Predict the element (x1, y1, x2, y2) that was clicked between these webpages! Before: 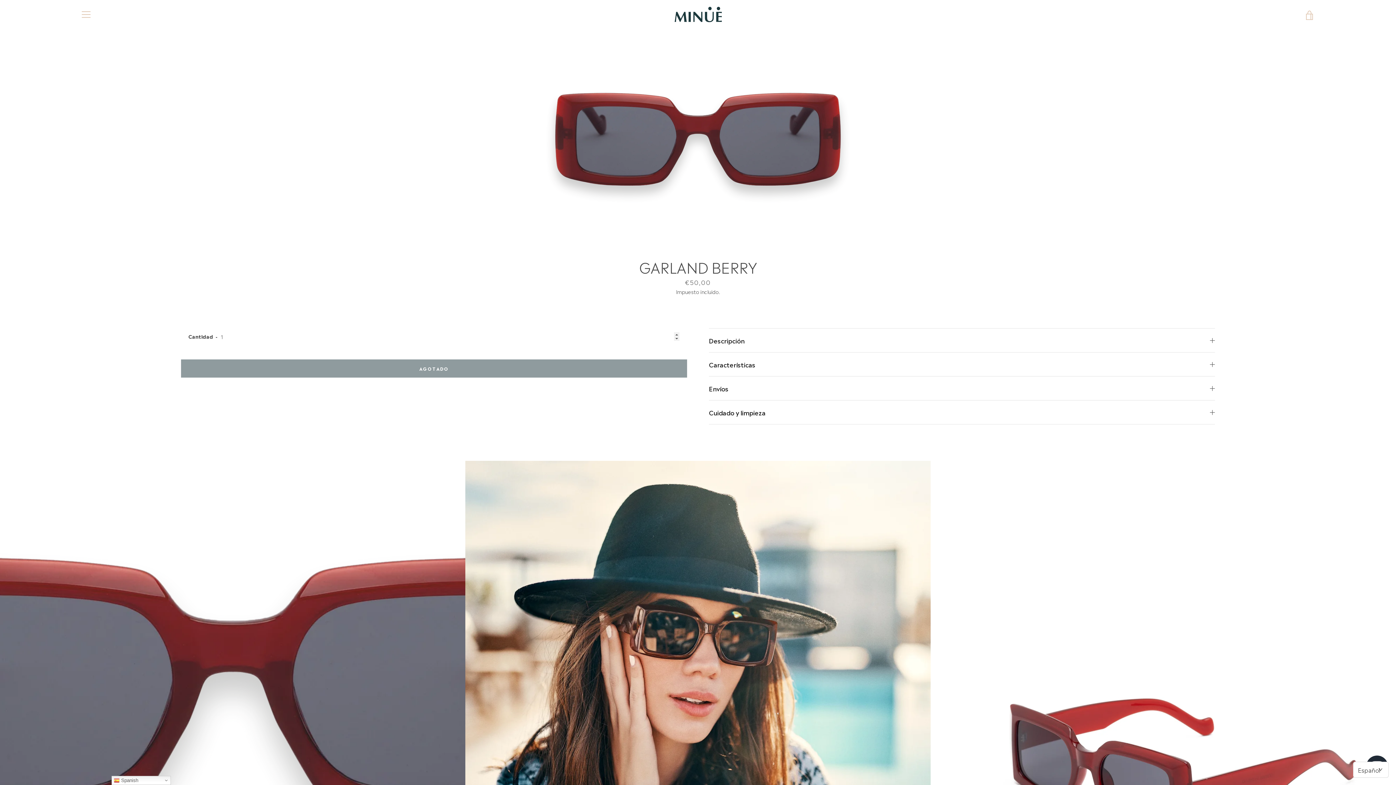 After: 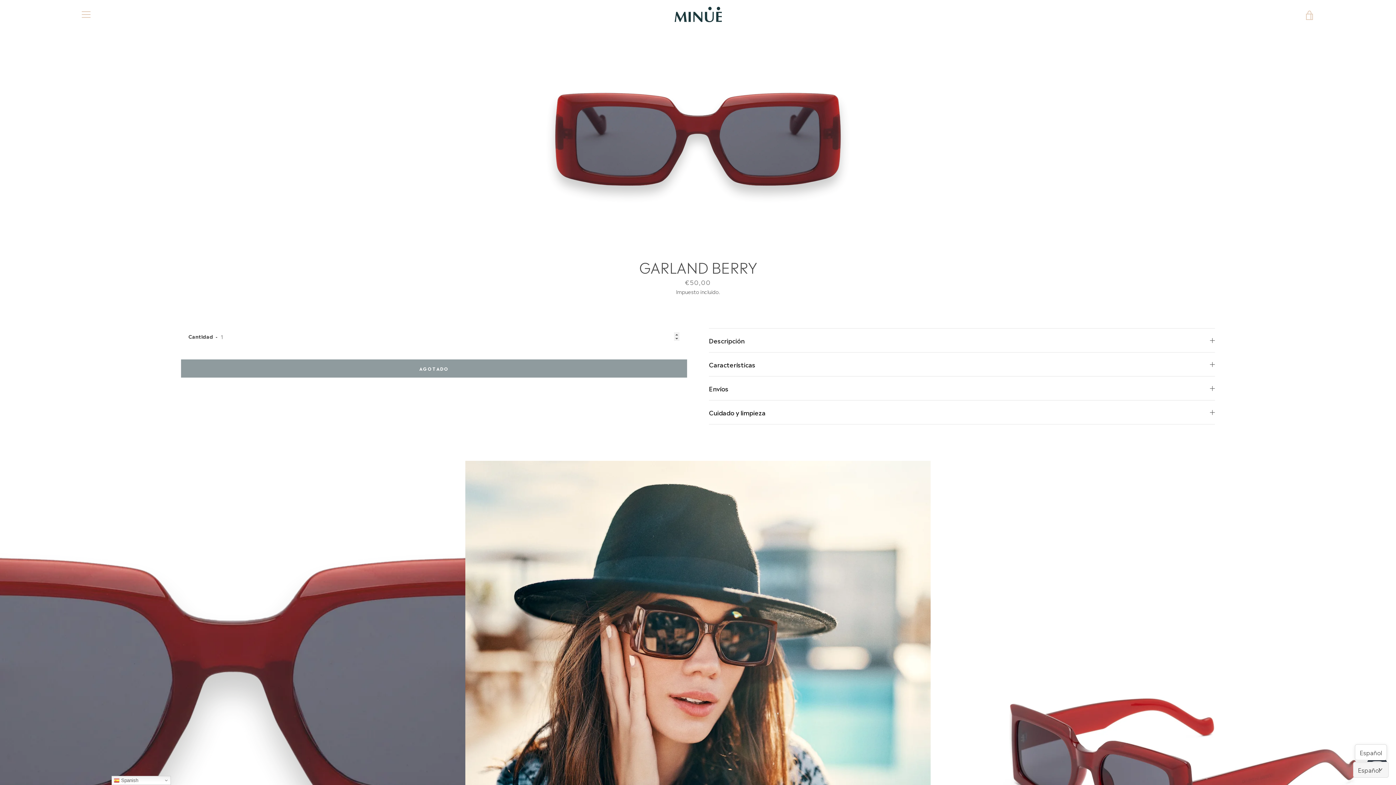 Action: bbox: (1353, 762, 1389, 778) label: Español
>